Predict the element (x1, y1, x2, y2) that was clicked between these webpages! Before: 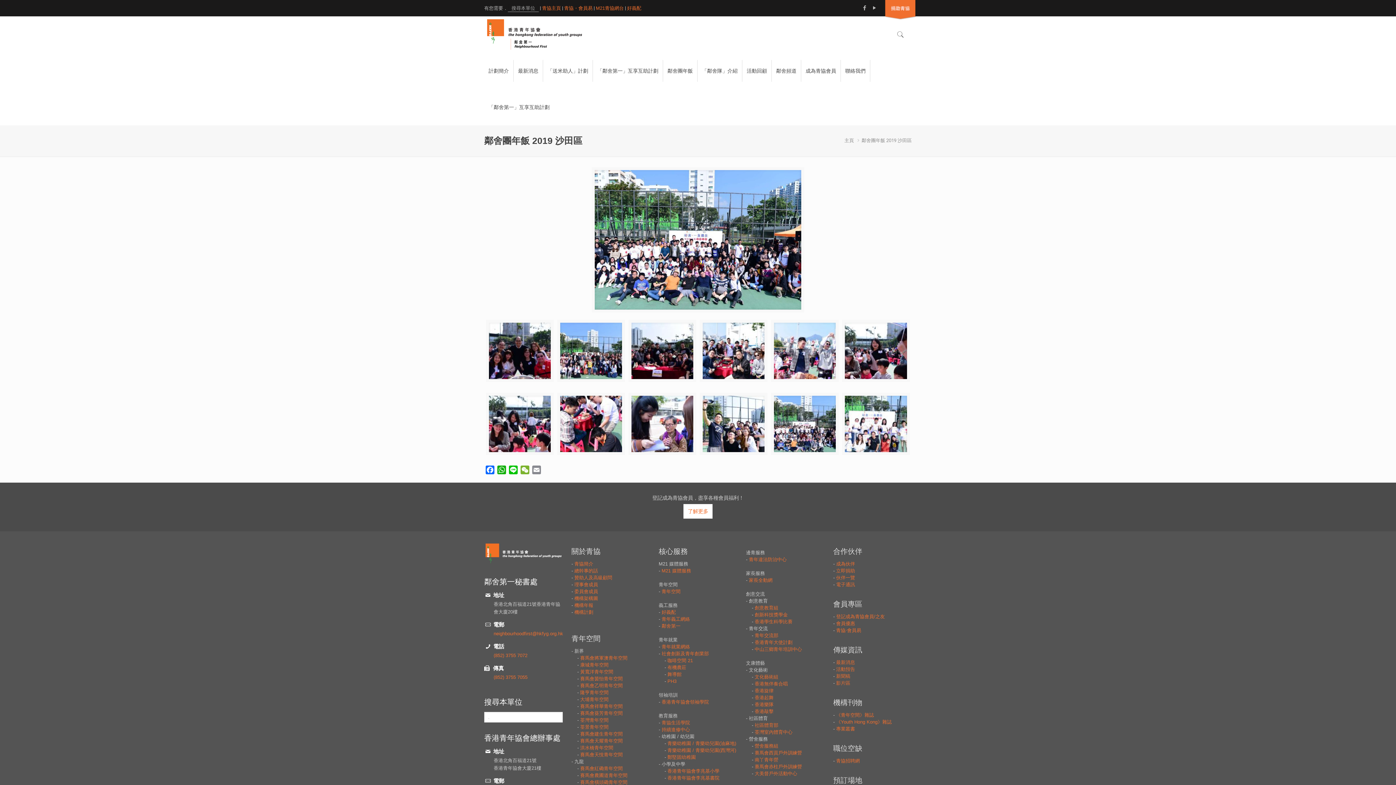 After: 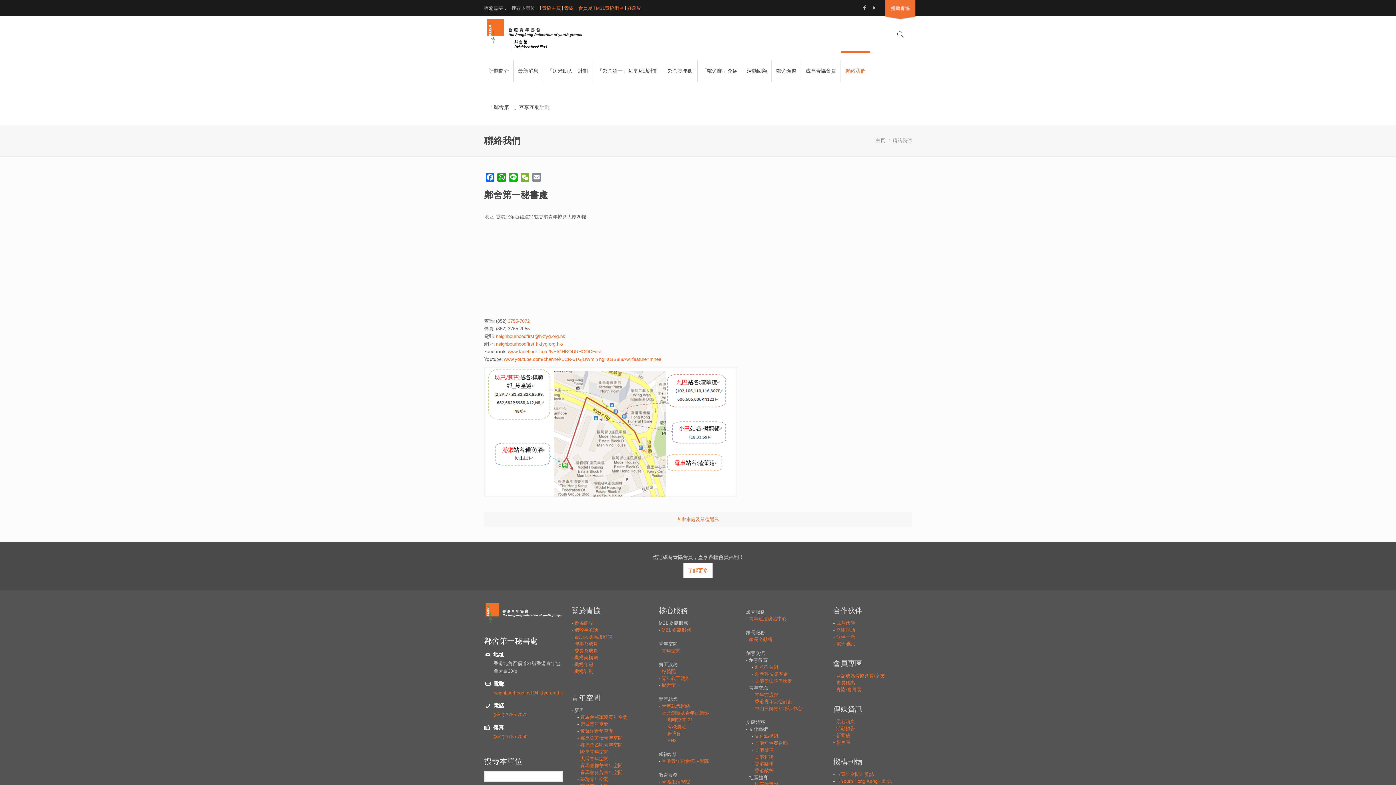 Action: bbox: (841, 52, 870, 89) label: 聯絡我們